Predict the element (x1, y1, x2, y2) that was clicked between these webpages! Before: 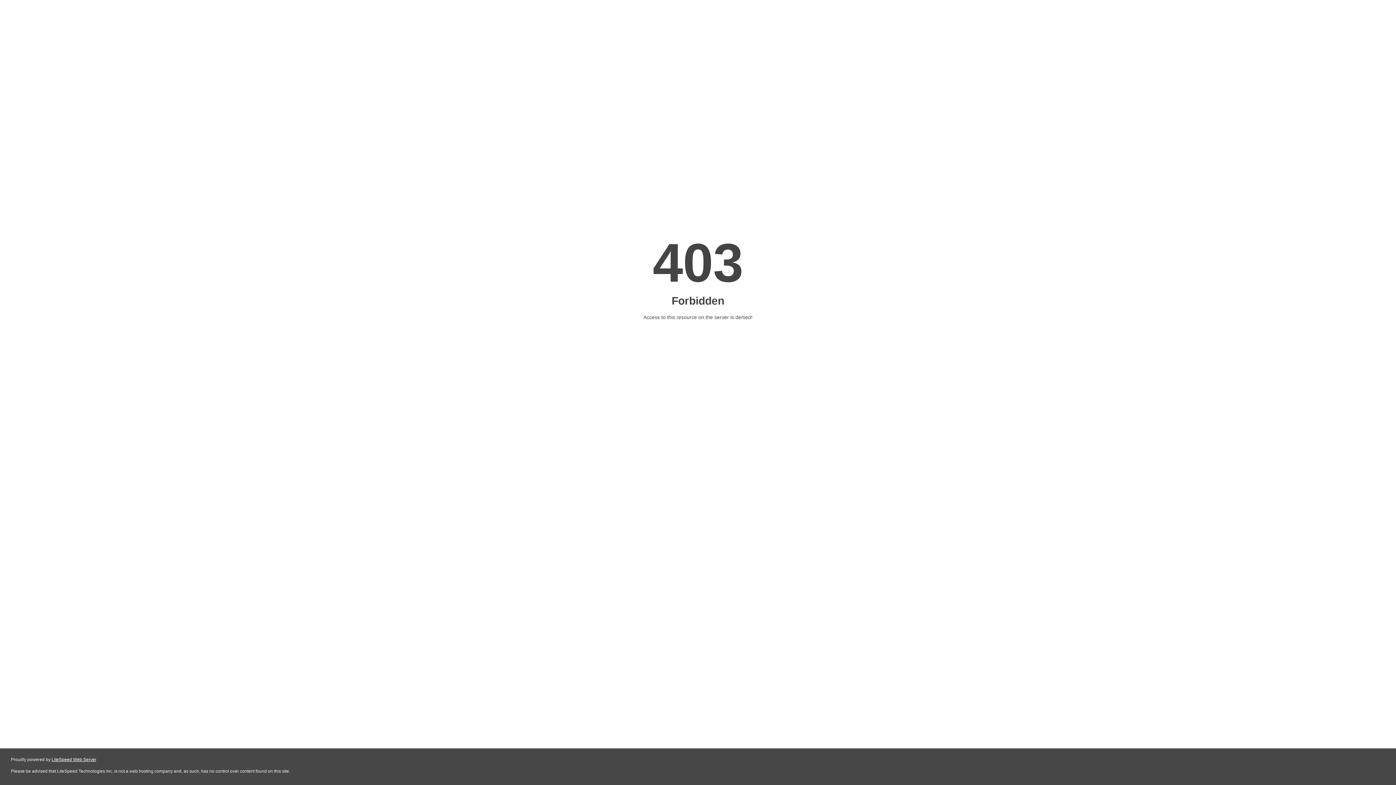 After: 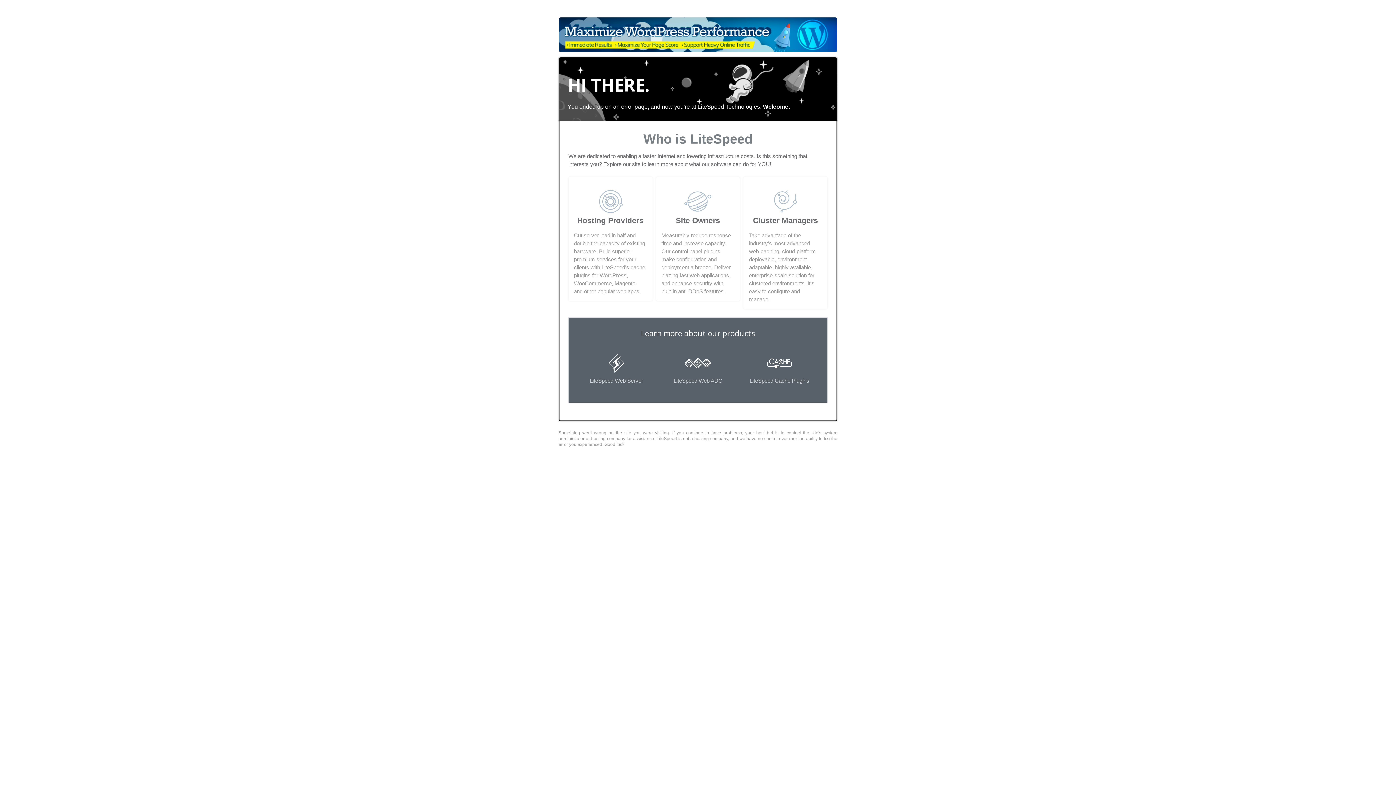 Action: bbox: (51, 757, 96, 762) label: LiteSpeed Web Server